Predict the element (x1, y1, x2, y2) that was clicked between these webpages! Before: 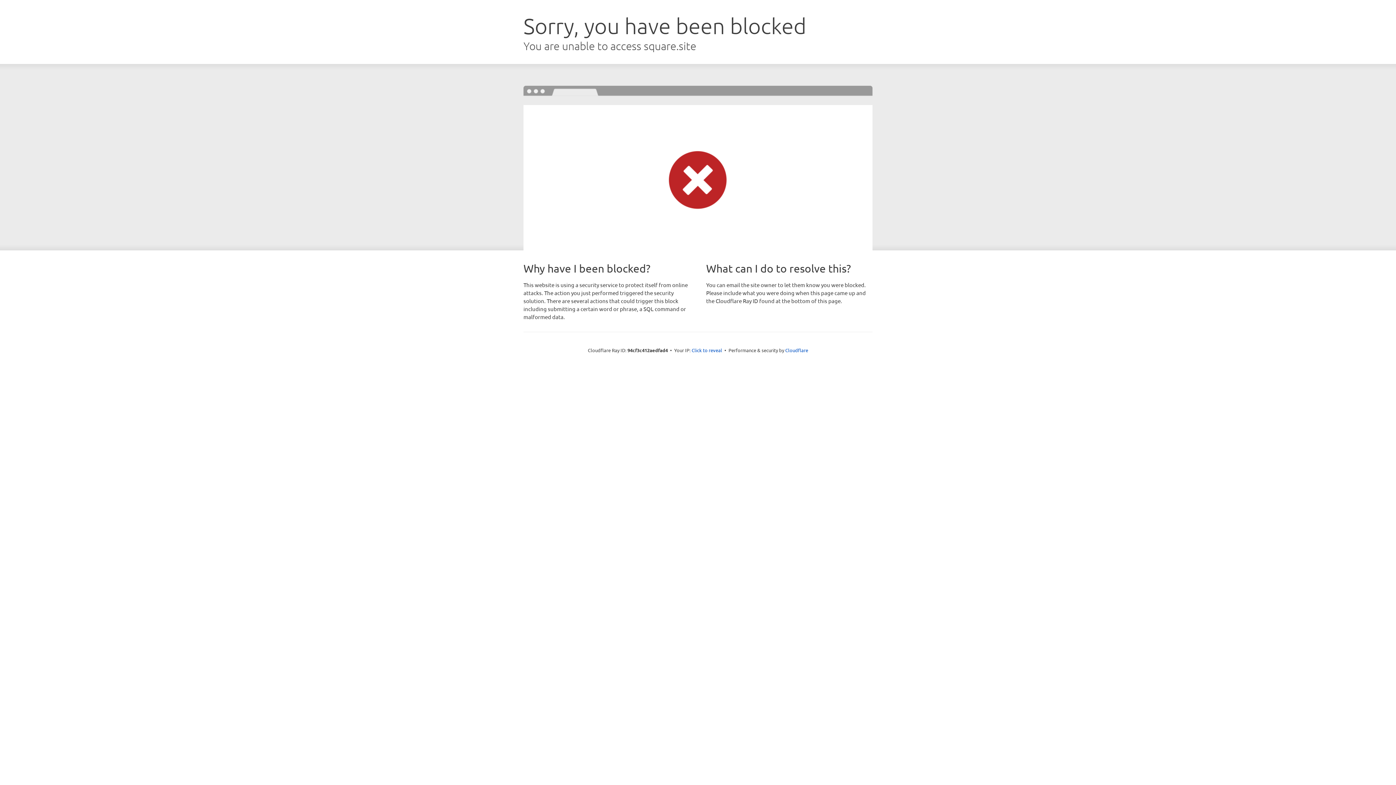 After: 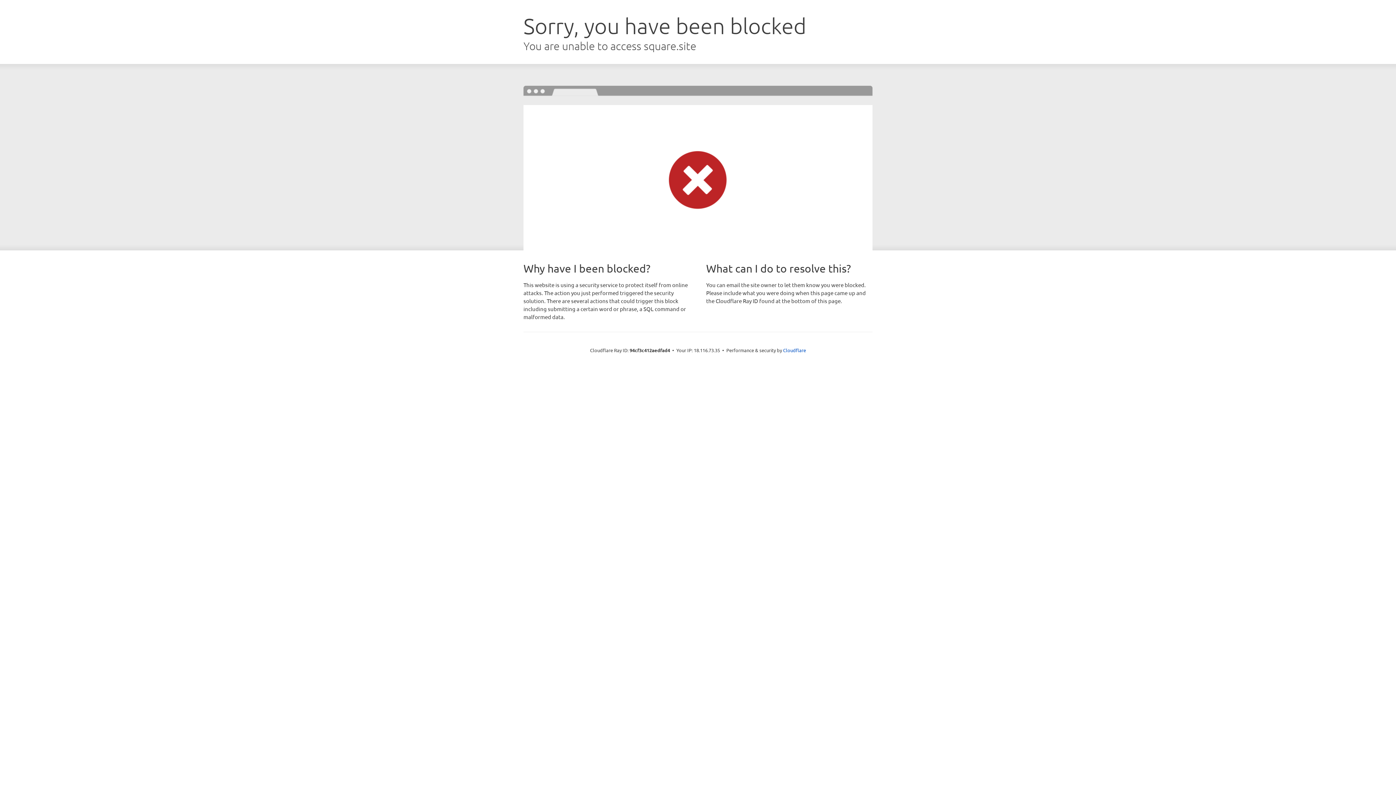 Action: label: Click to reveal bbox: (691, 346, 722, 353)